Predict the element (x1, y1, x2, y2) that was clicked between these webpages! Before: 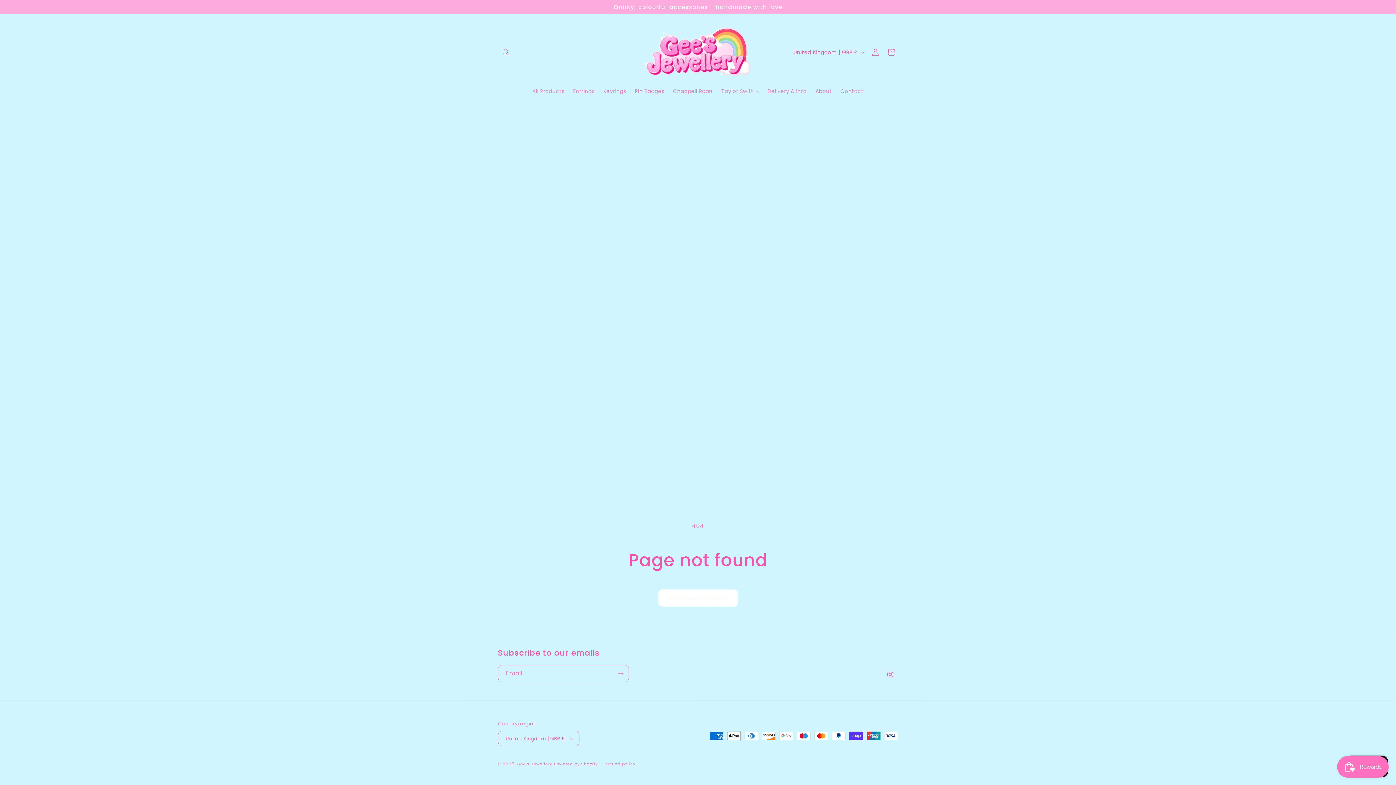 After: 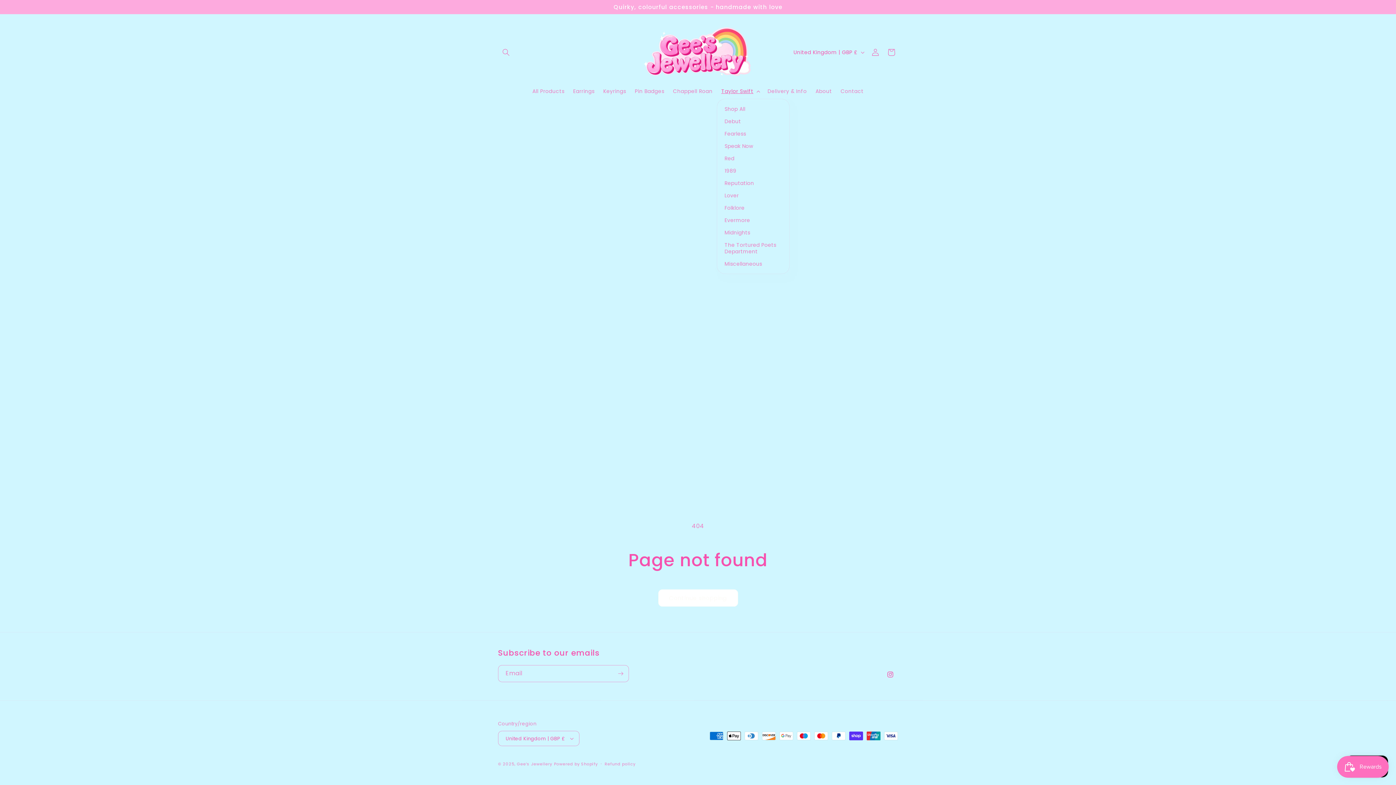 Action: label: Taylor Swift bbox: (717, 83, 763, 98)